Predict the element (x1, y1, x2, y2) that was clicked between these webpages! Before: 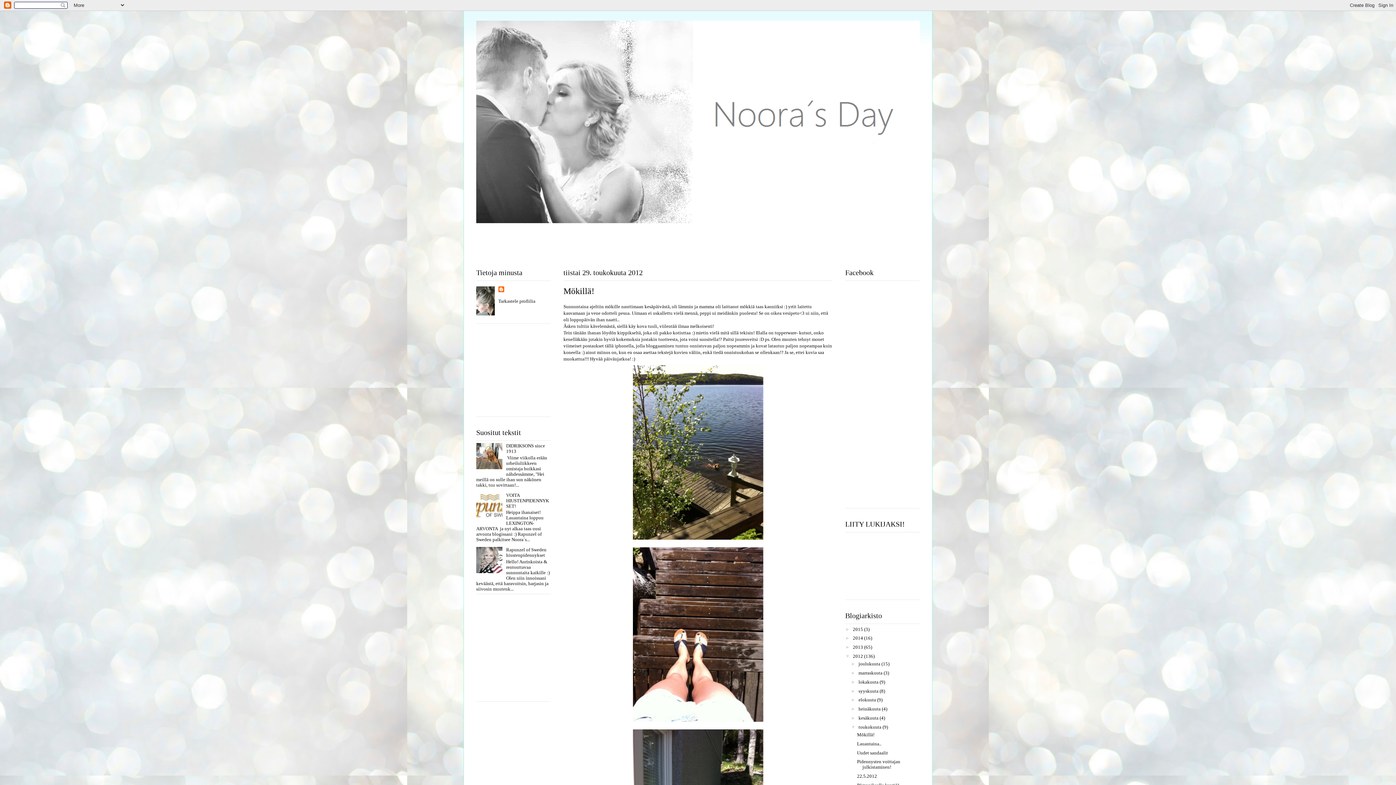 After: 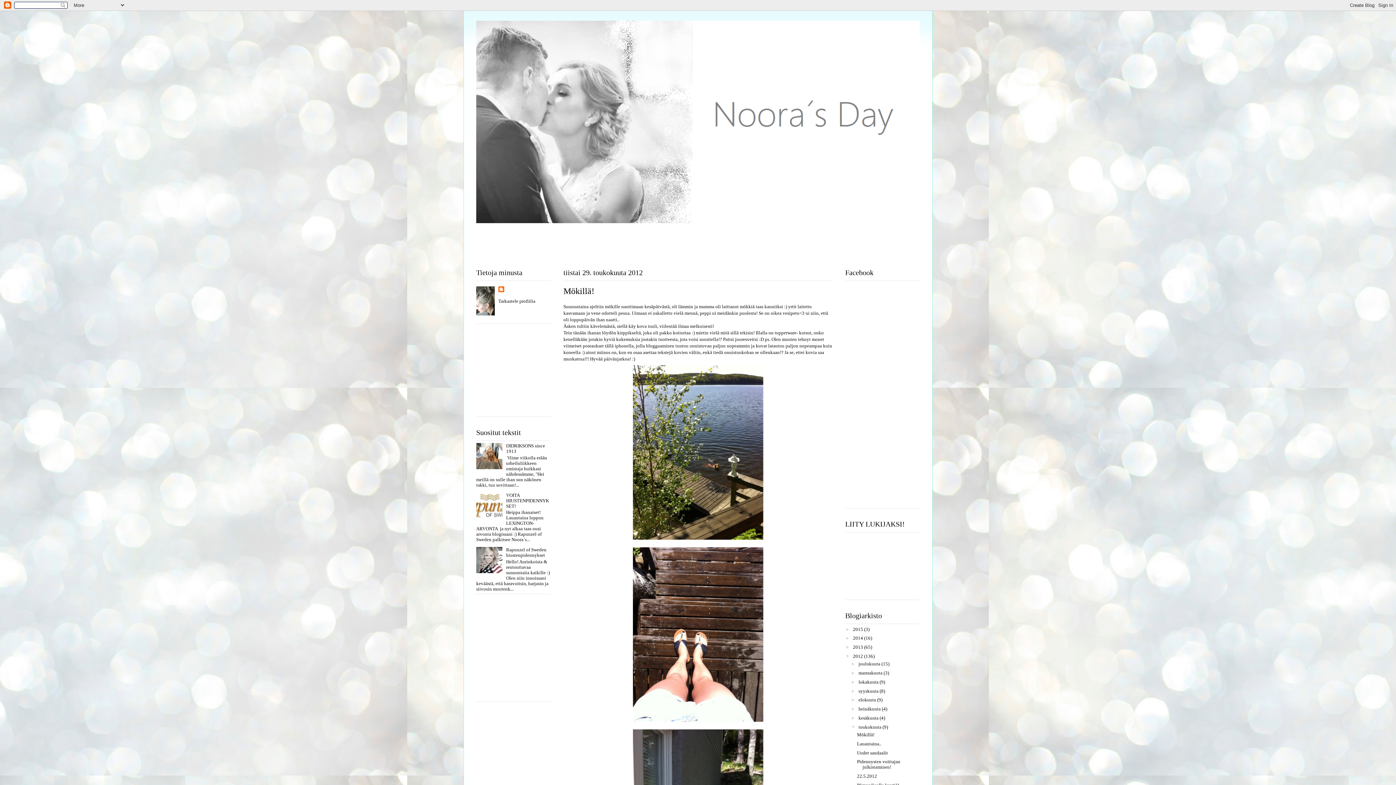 Action: label: toukokuuta  bbox: (858, 724, 882, 730)